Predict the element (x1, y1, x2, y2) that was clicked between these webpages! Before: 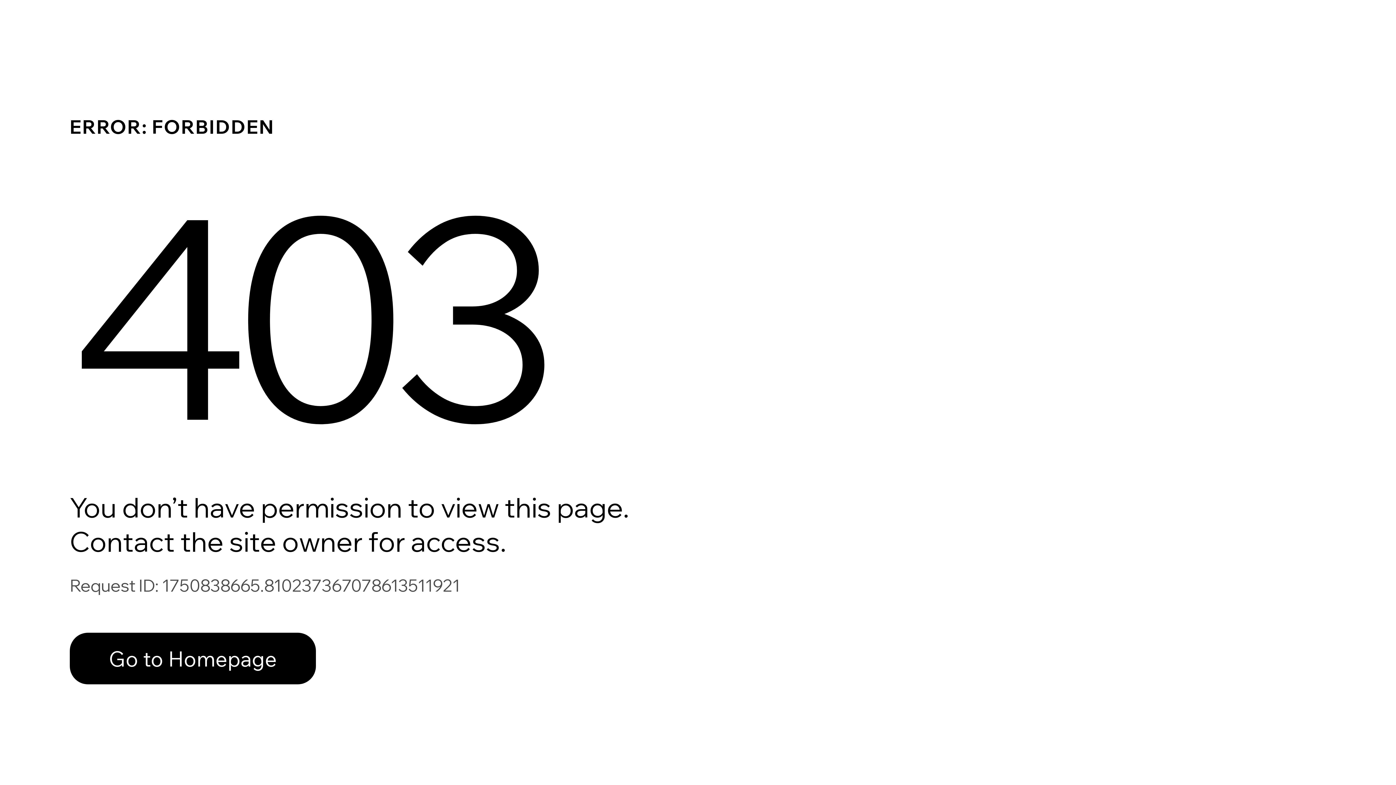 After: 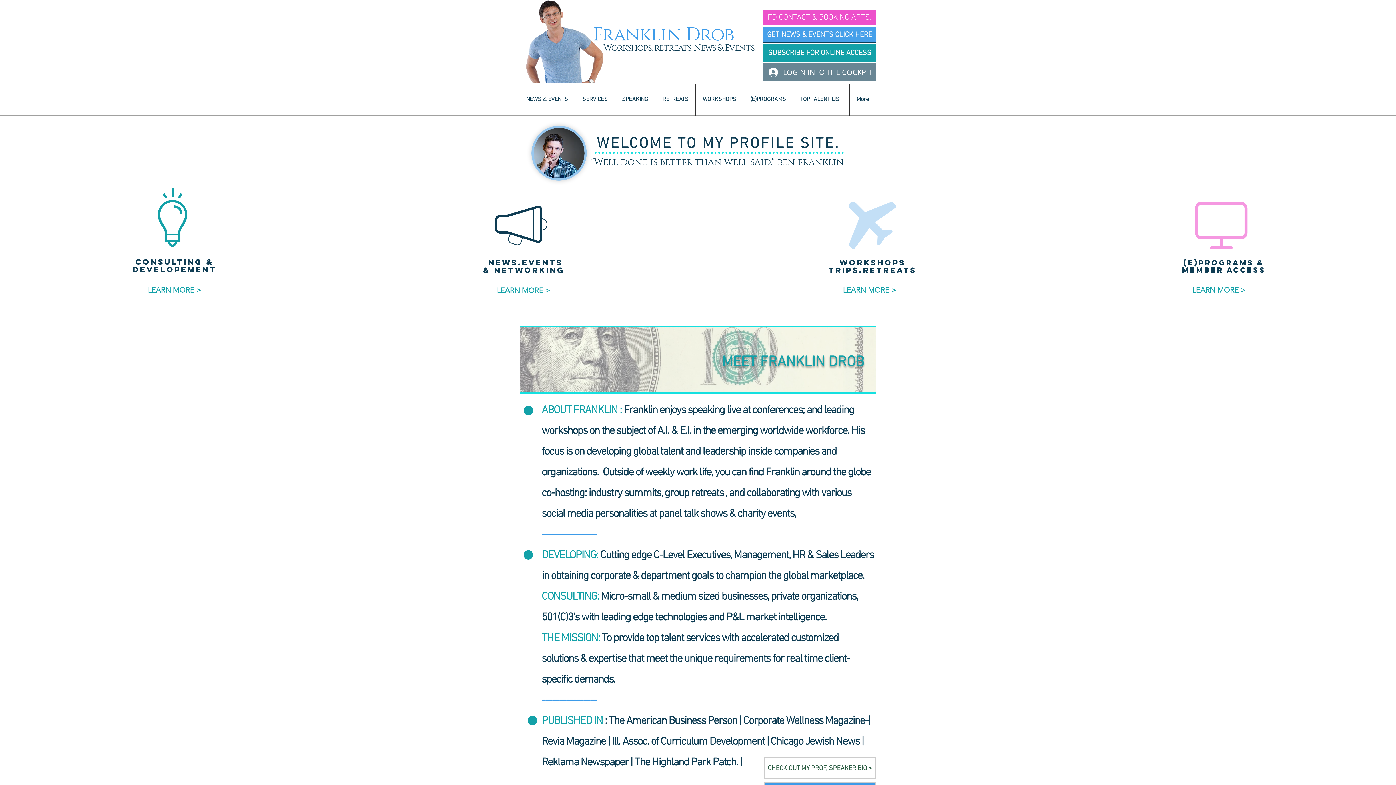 Action: label: Go to Homepage bbox: (69, 633, 316, 684)